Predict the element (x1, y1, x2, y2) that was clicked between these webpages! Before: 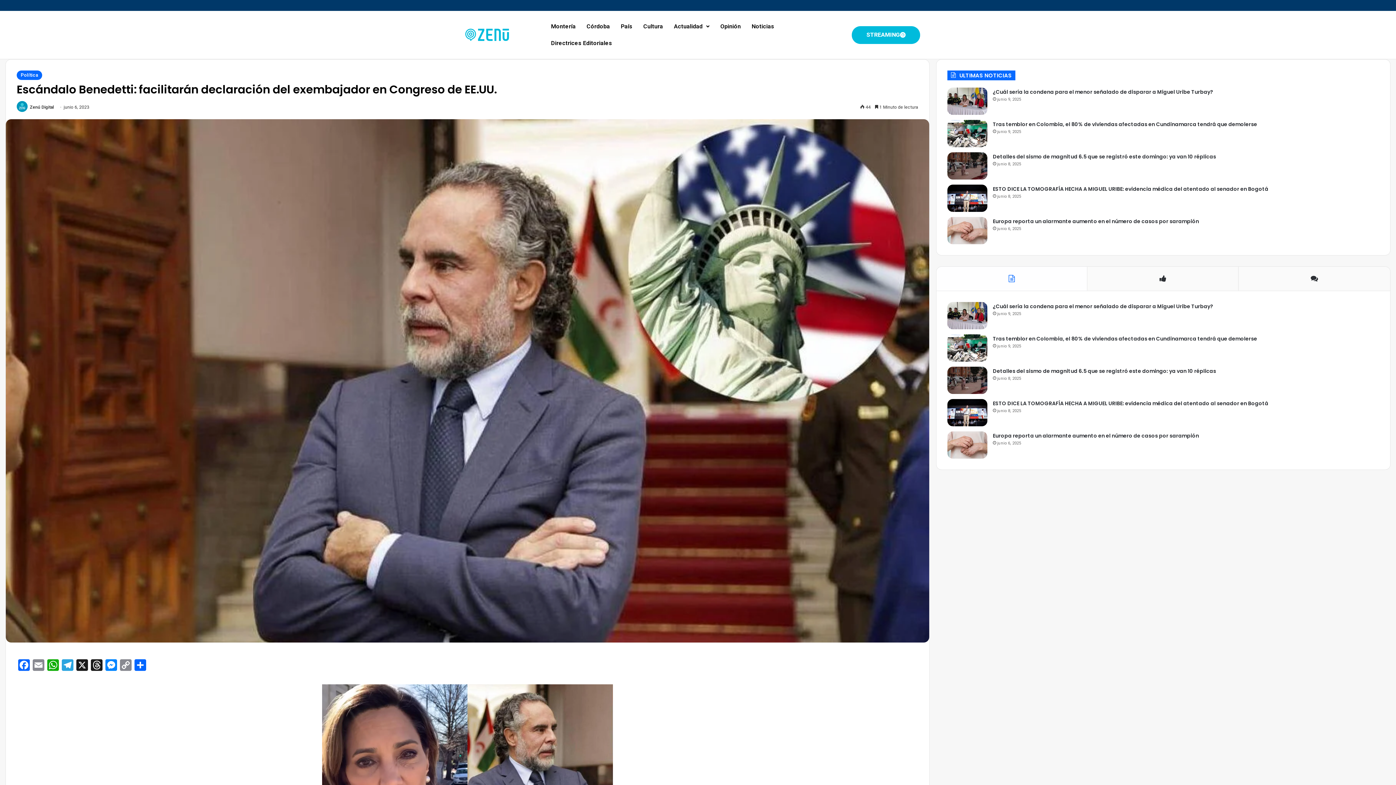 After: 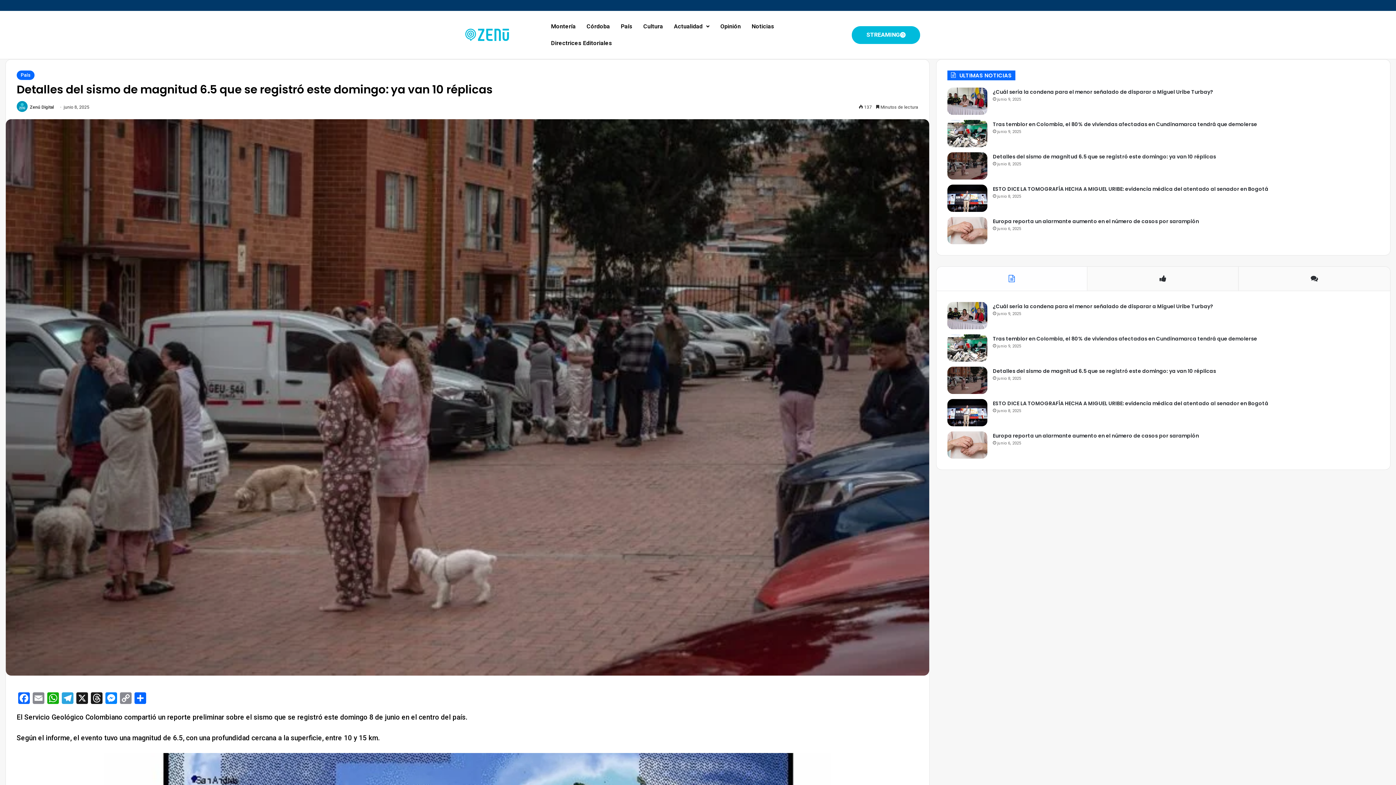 Action: bbox: (947, 152, 987, 179) label: Detalles del sismo de magnitud 6.5 que se registró este domingo: ya van 10 réplicas